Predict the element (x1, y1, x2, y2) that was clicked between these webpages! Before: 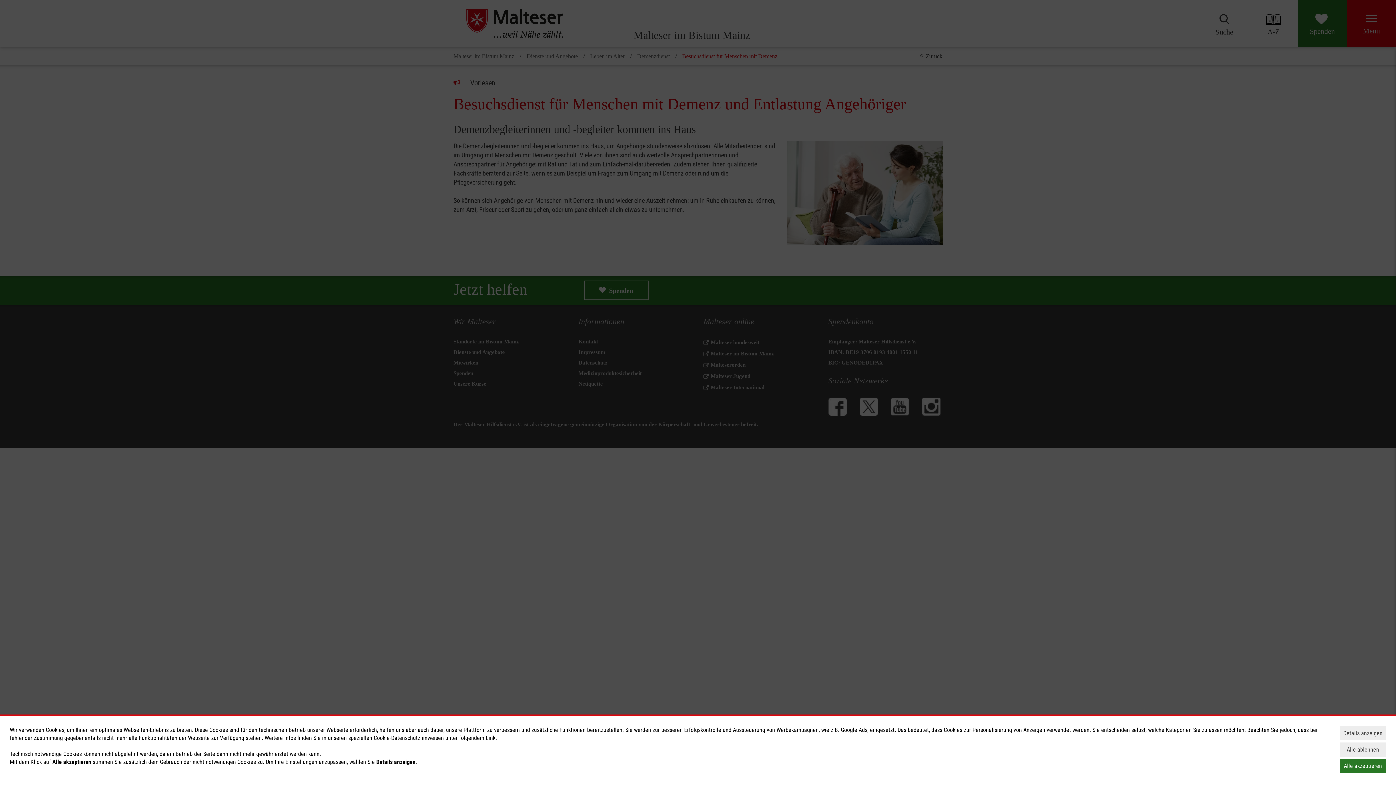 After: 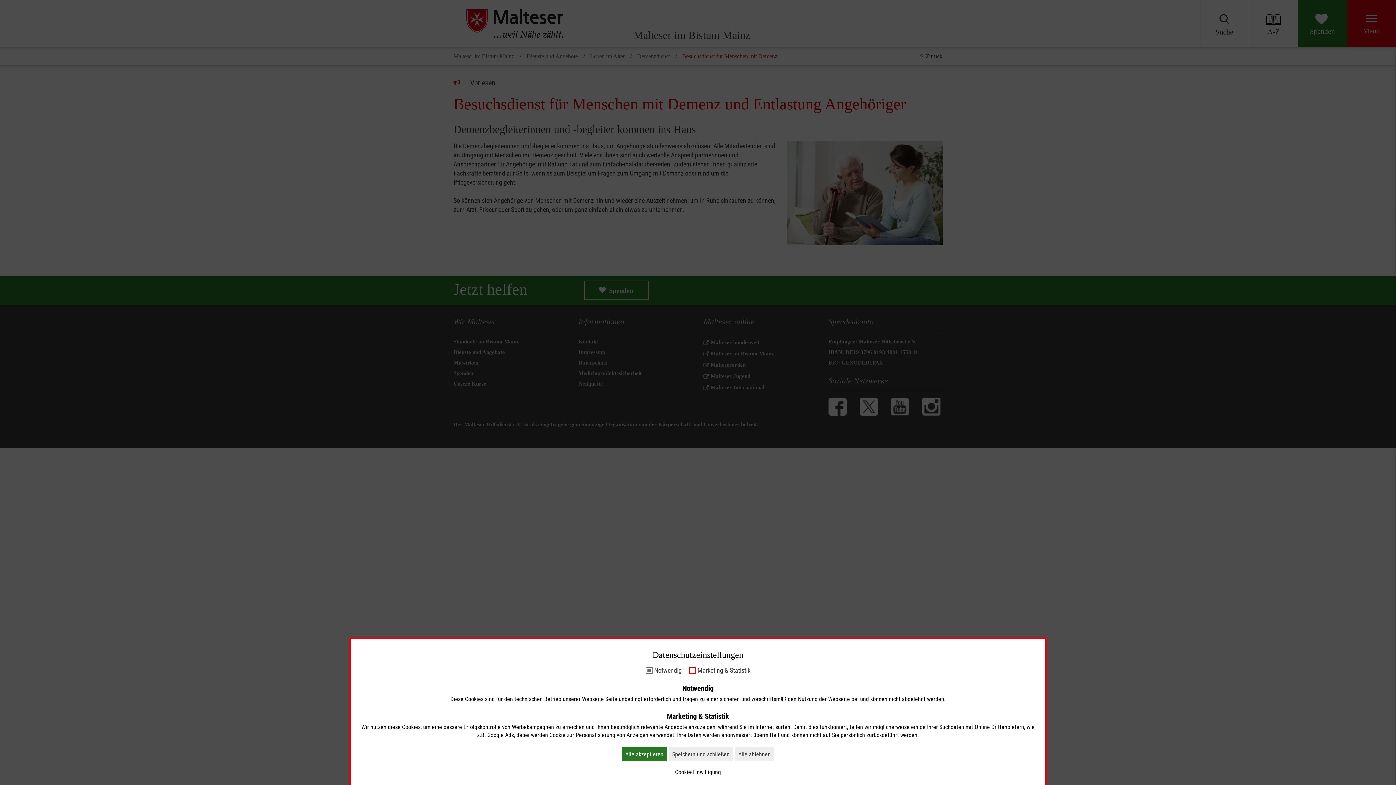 Action: label: Details anzeigen bbox: (1340, 726, 1386, 740)